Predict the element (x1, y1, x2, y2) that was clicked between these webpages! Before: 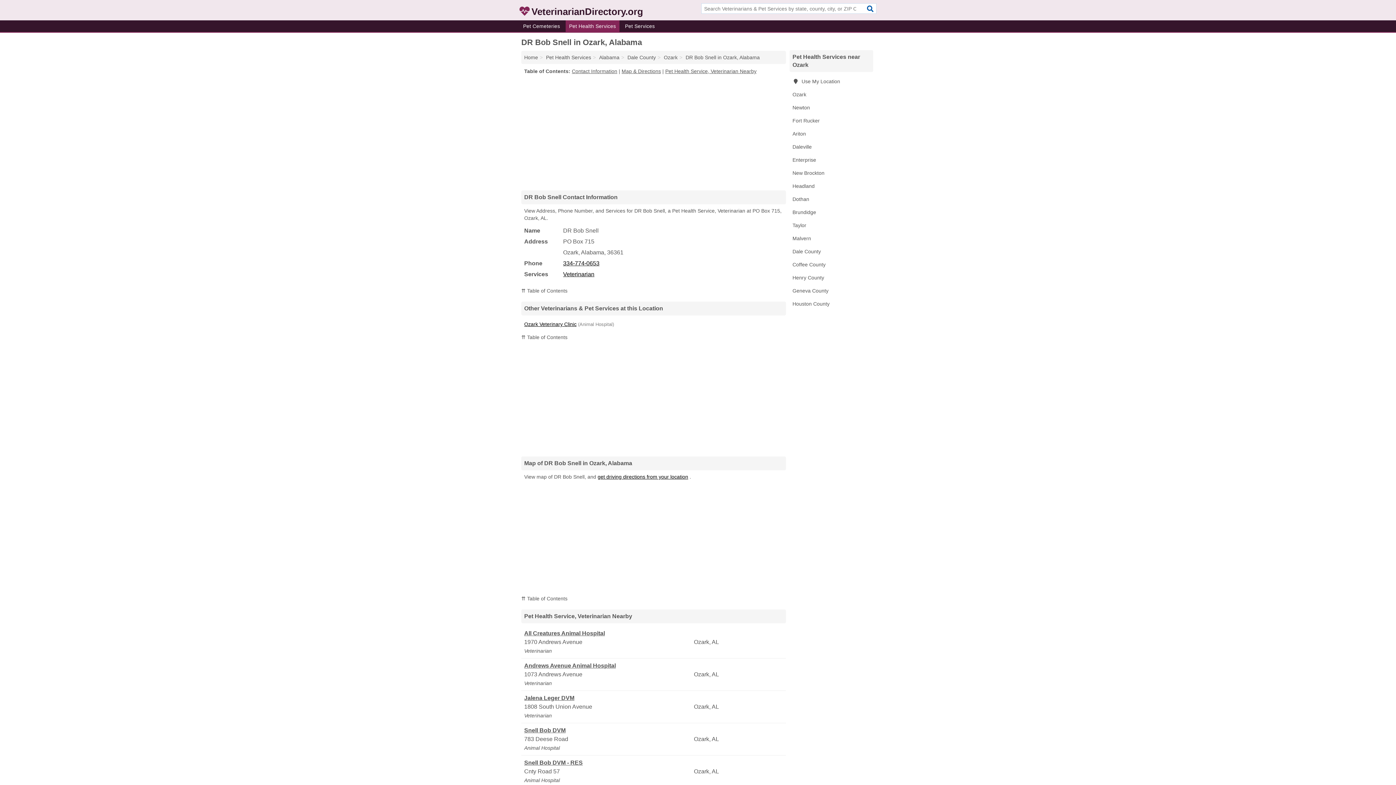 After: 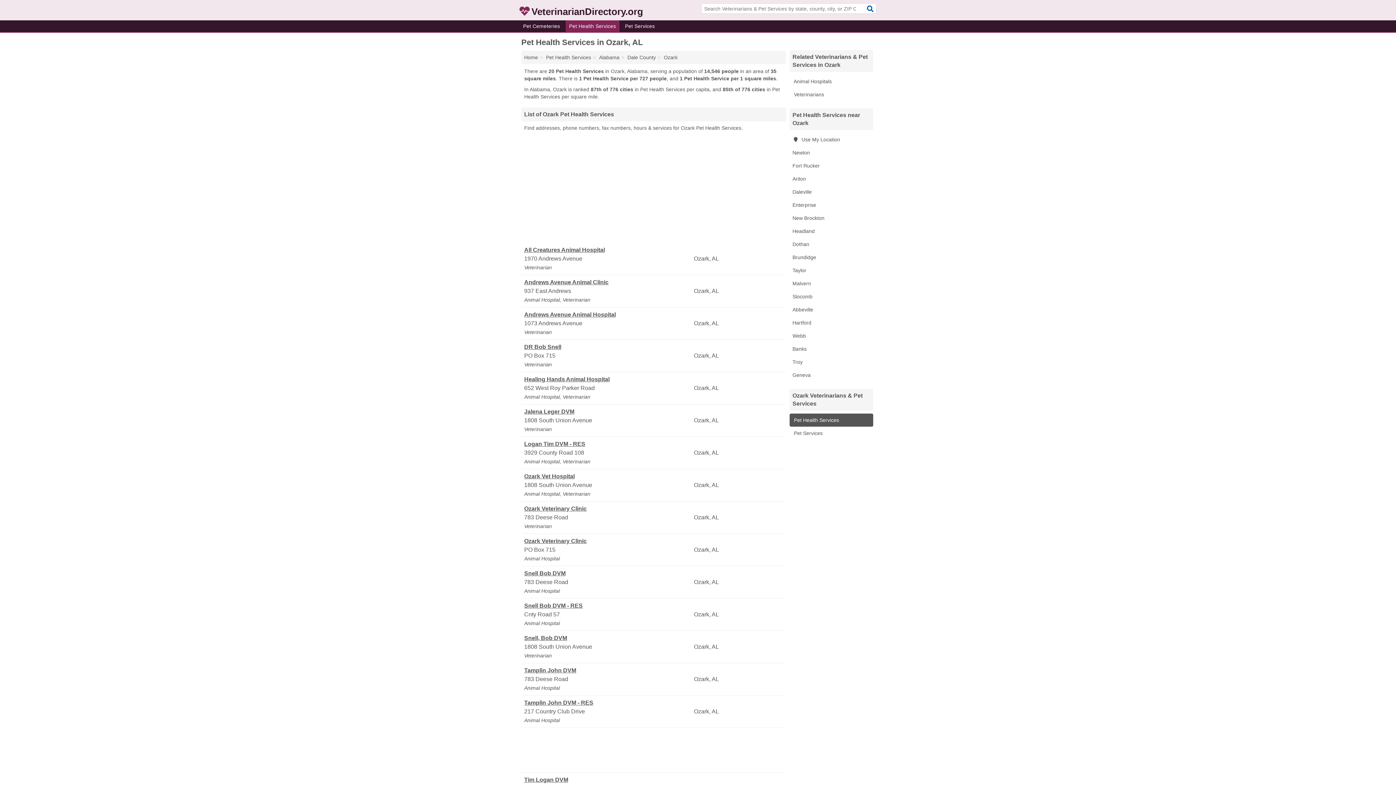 Action: label: Ozark bbox: (664, 54, 677, 60)